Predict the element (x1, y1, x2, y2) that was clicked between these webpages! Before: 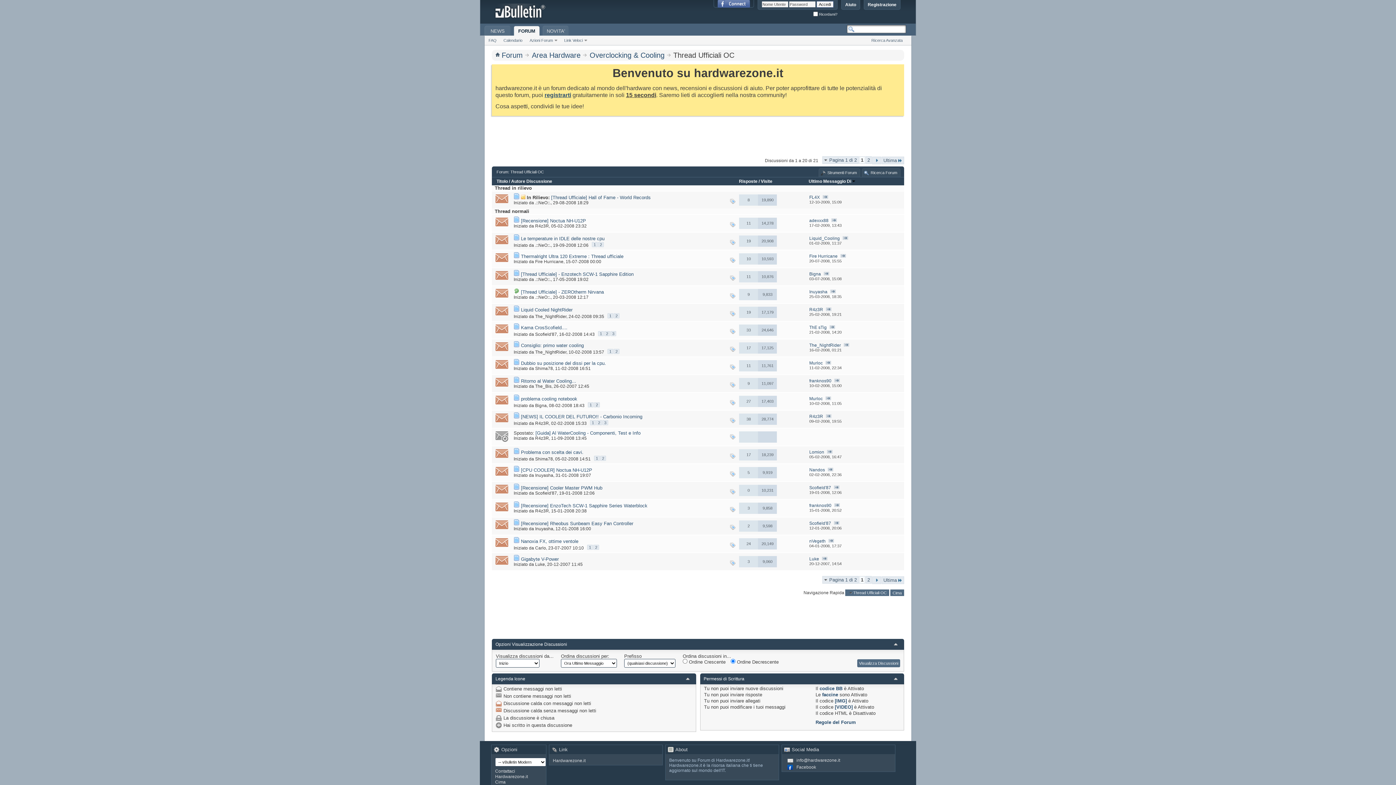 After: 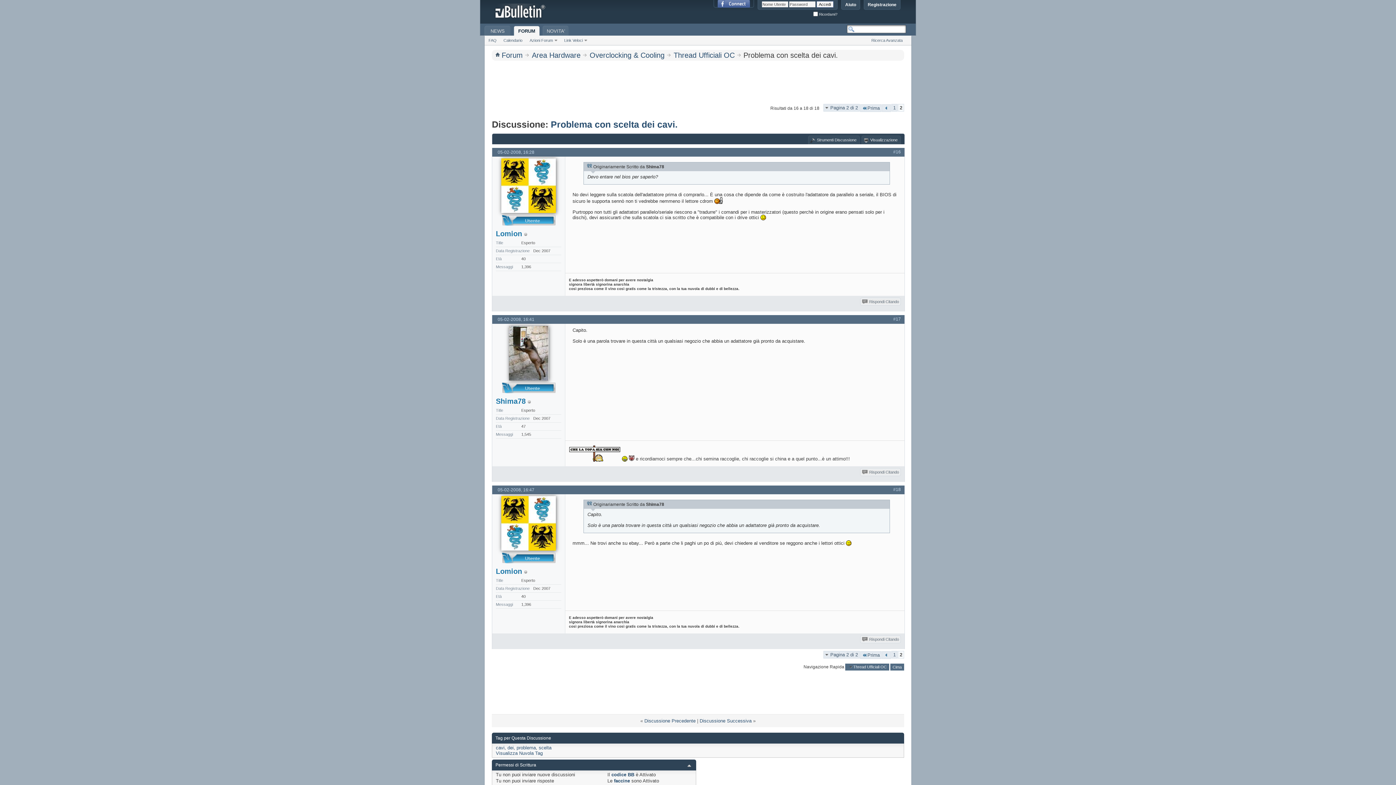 Action: label: 2 bbox: (600, 456, 606, 461)